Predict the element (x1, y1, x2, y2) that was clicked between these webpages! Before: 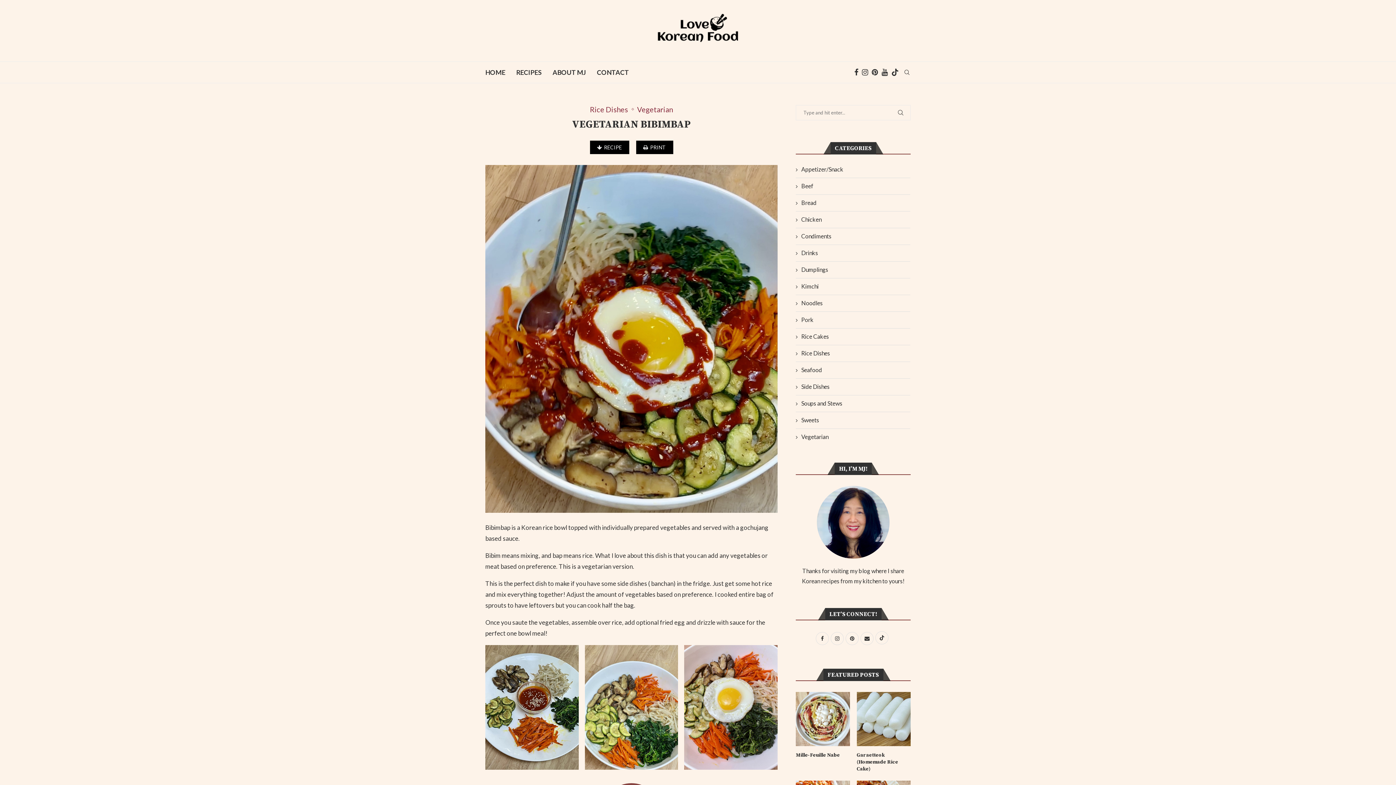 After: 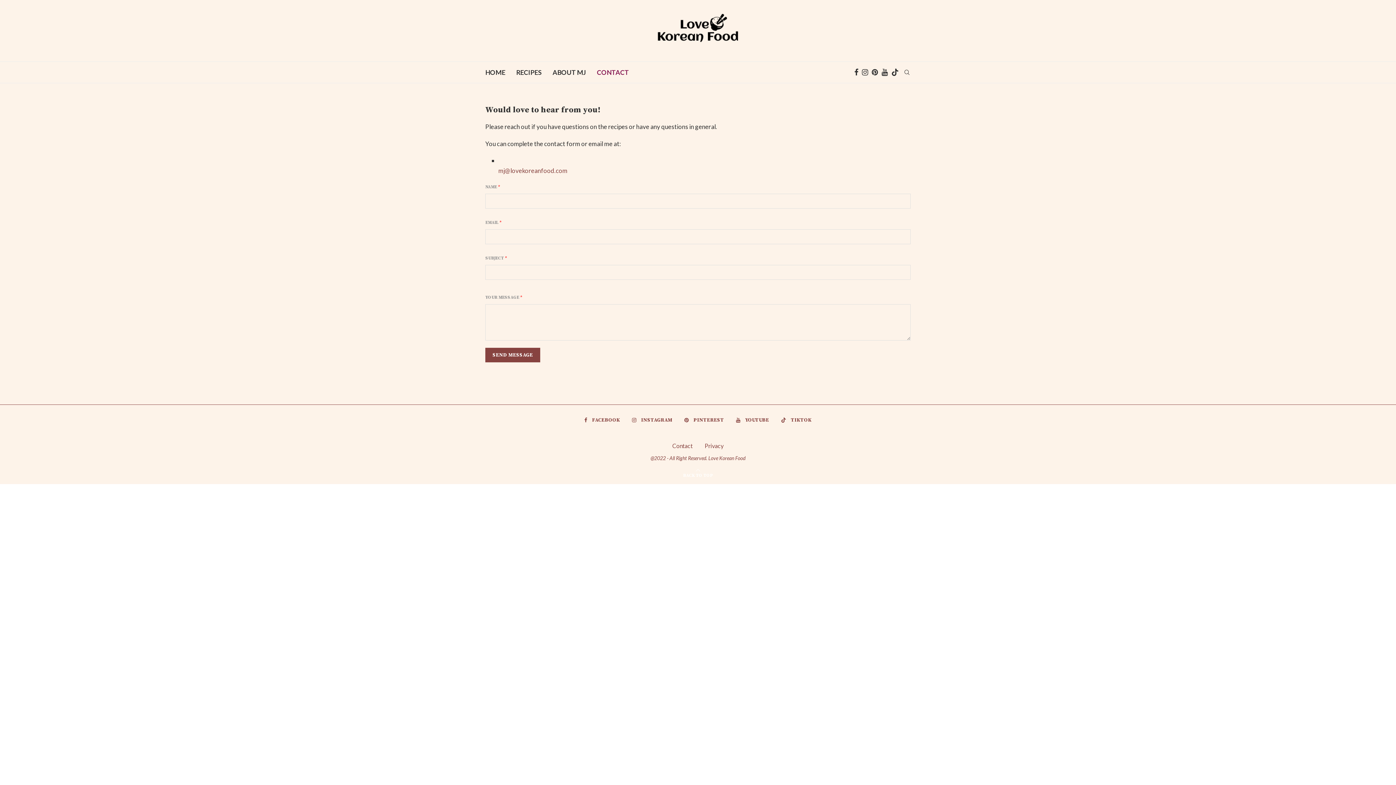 Action: label: CONTACT bbox: (597, 61, 629, 82)